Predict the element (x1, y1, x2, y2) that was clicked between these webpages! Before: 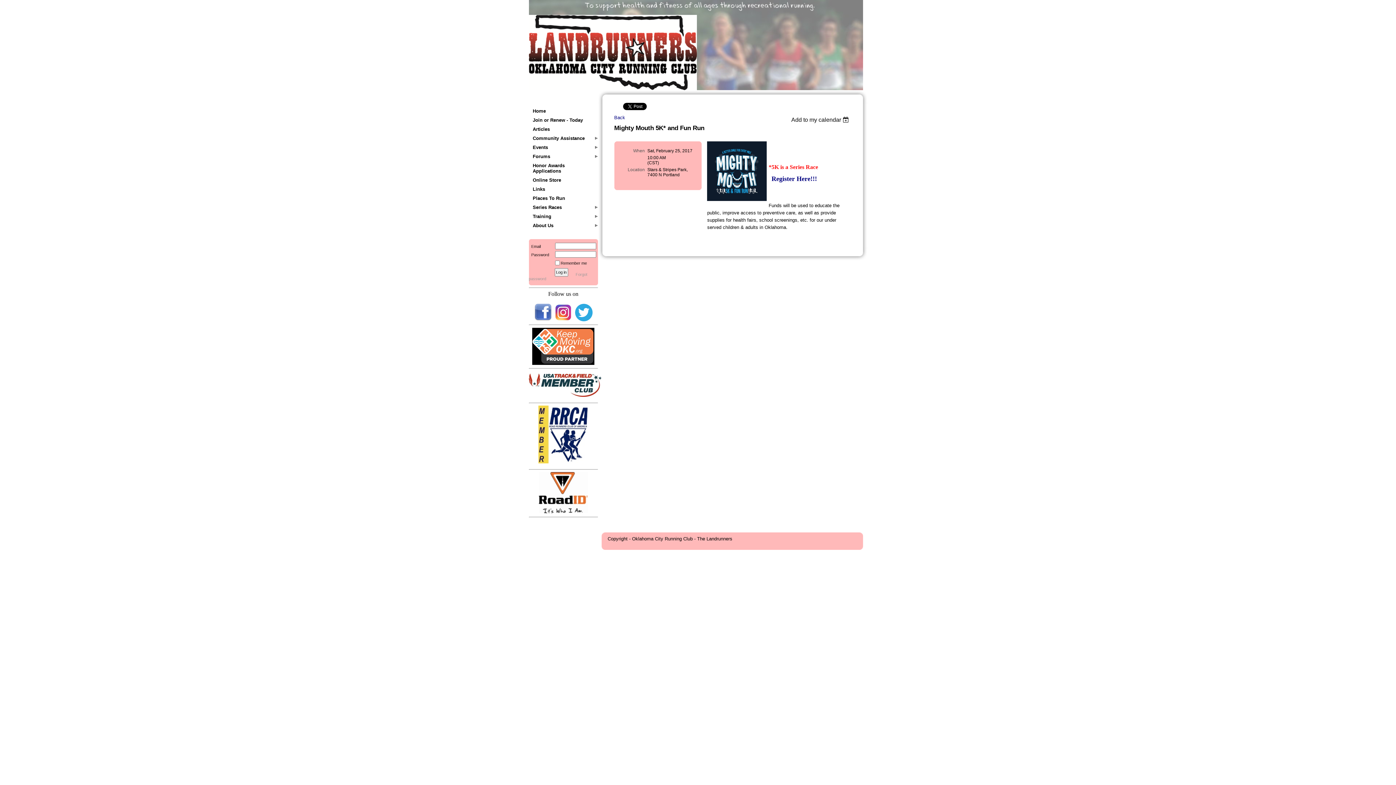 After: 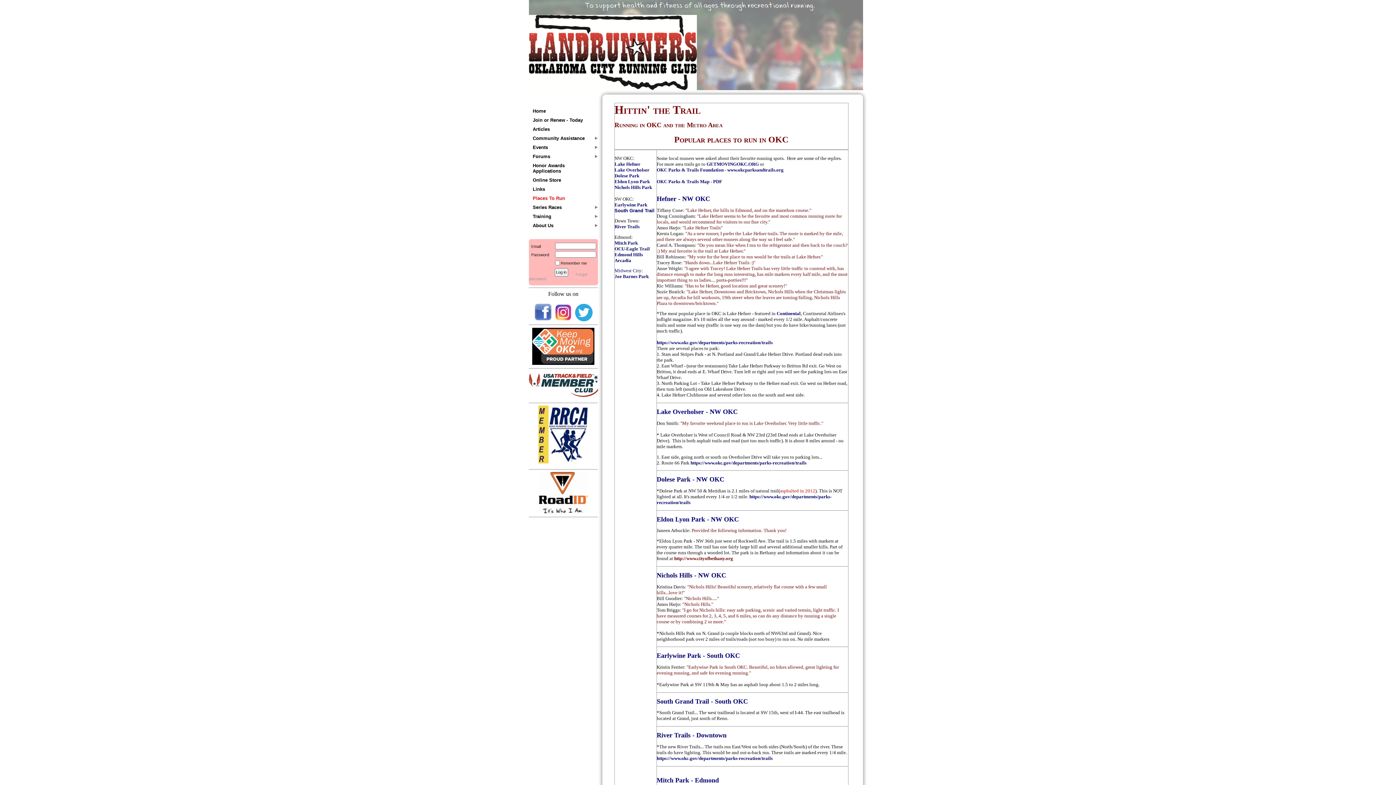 Action: label: Places To Run bbox: (528, 193, 598, 202)